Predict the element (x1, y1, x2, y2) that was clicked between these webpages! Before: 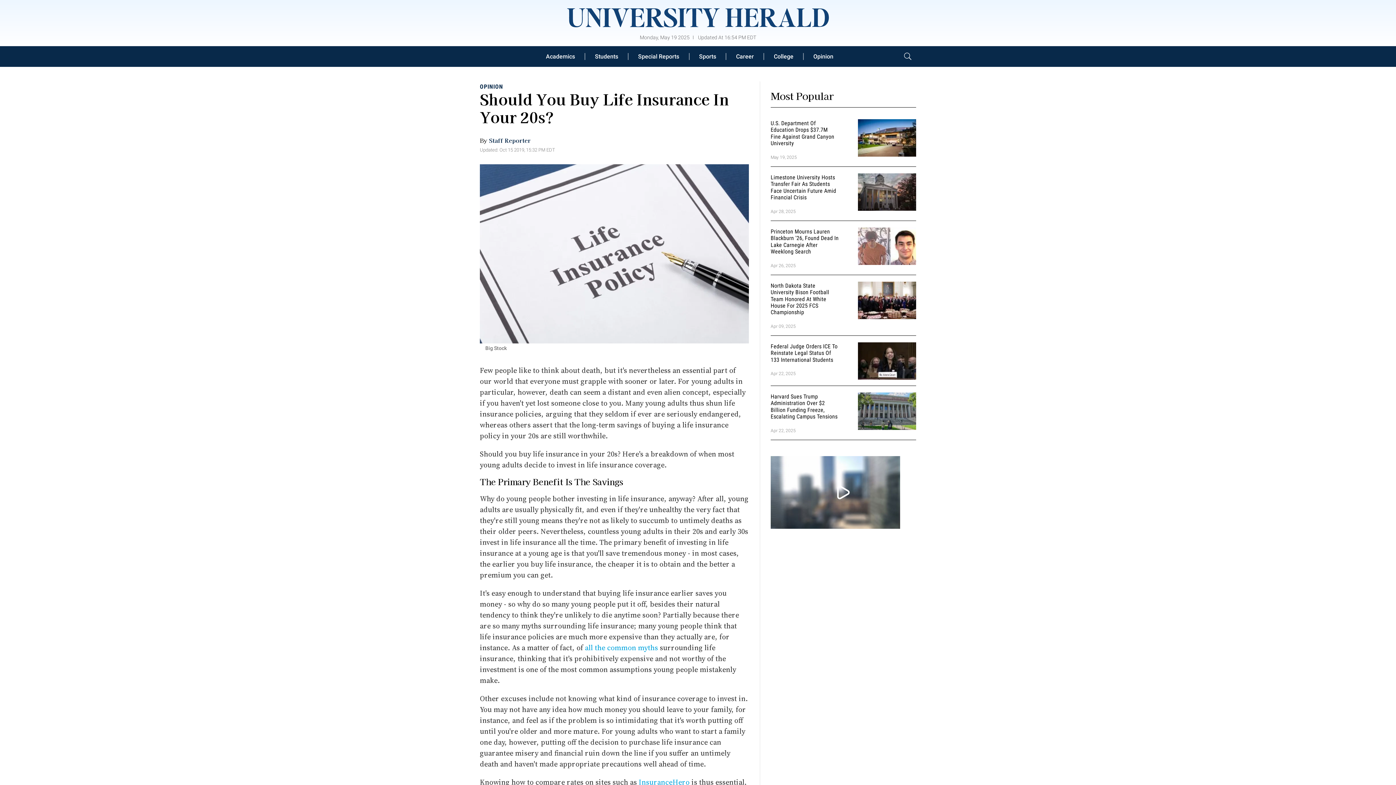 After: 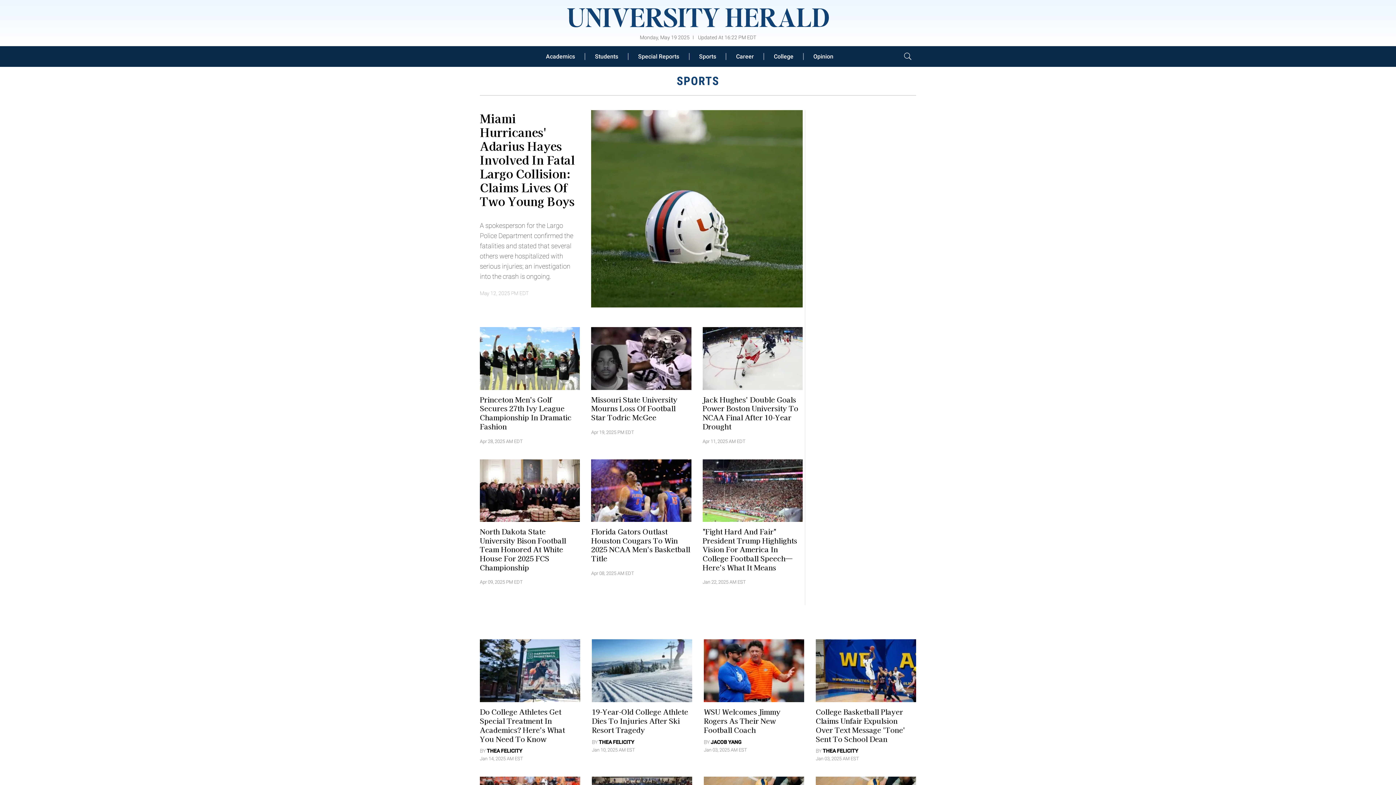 Action: label: Sports bbox: (689, 52, 726, 59)